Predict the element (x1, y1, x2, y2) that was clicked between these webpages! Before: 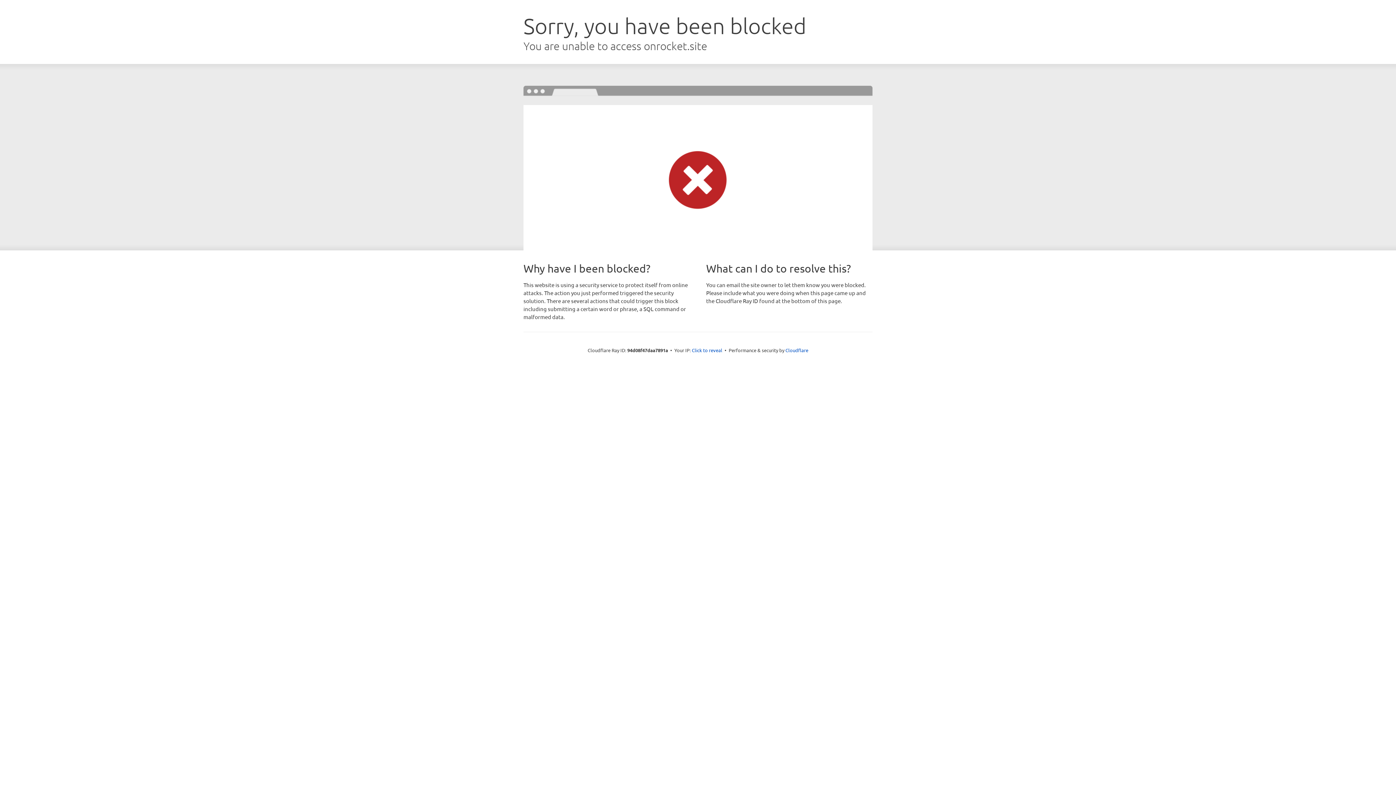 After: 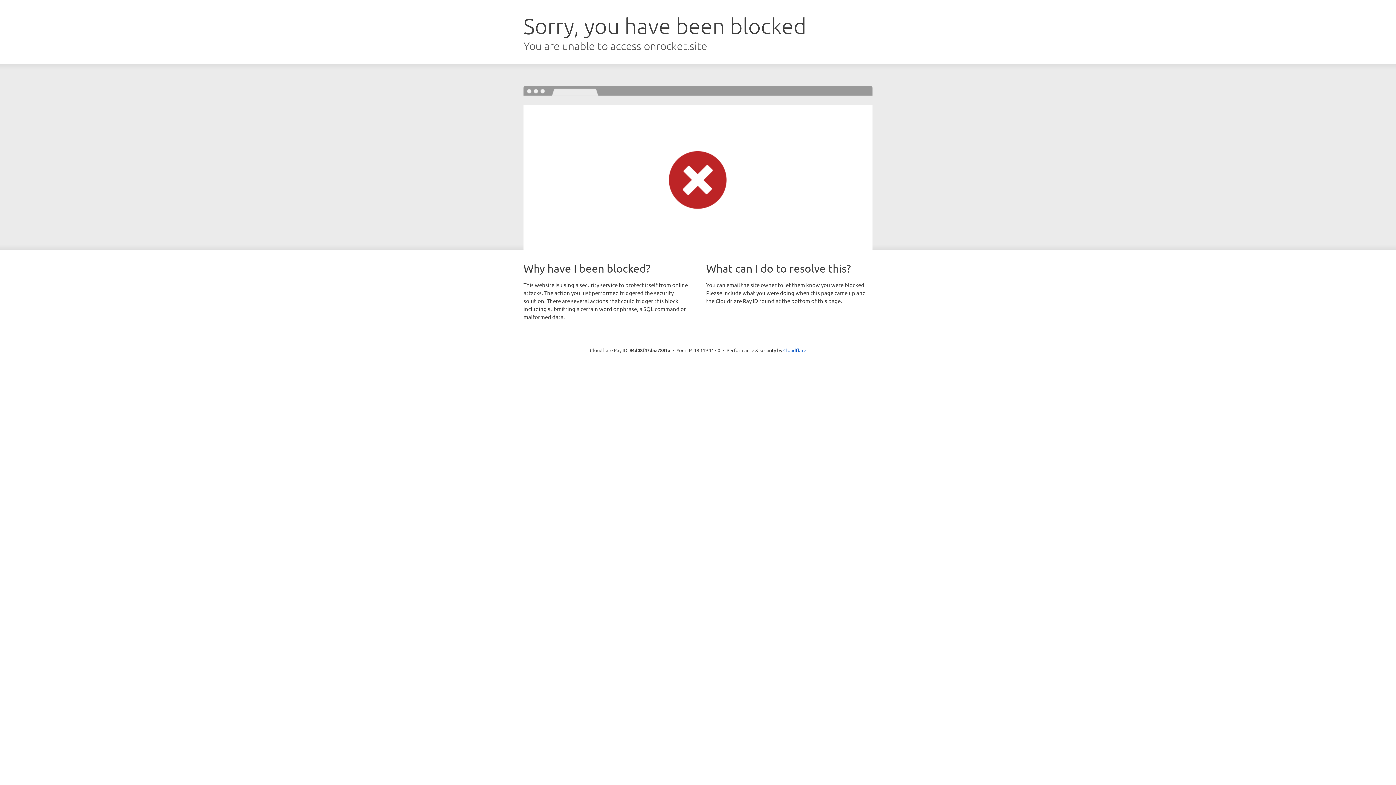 Action: label: Click to reveal bbox: (692, 346, 722, 353)